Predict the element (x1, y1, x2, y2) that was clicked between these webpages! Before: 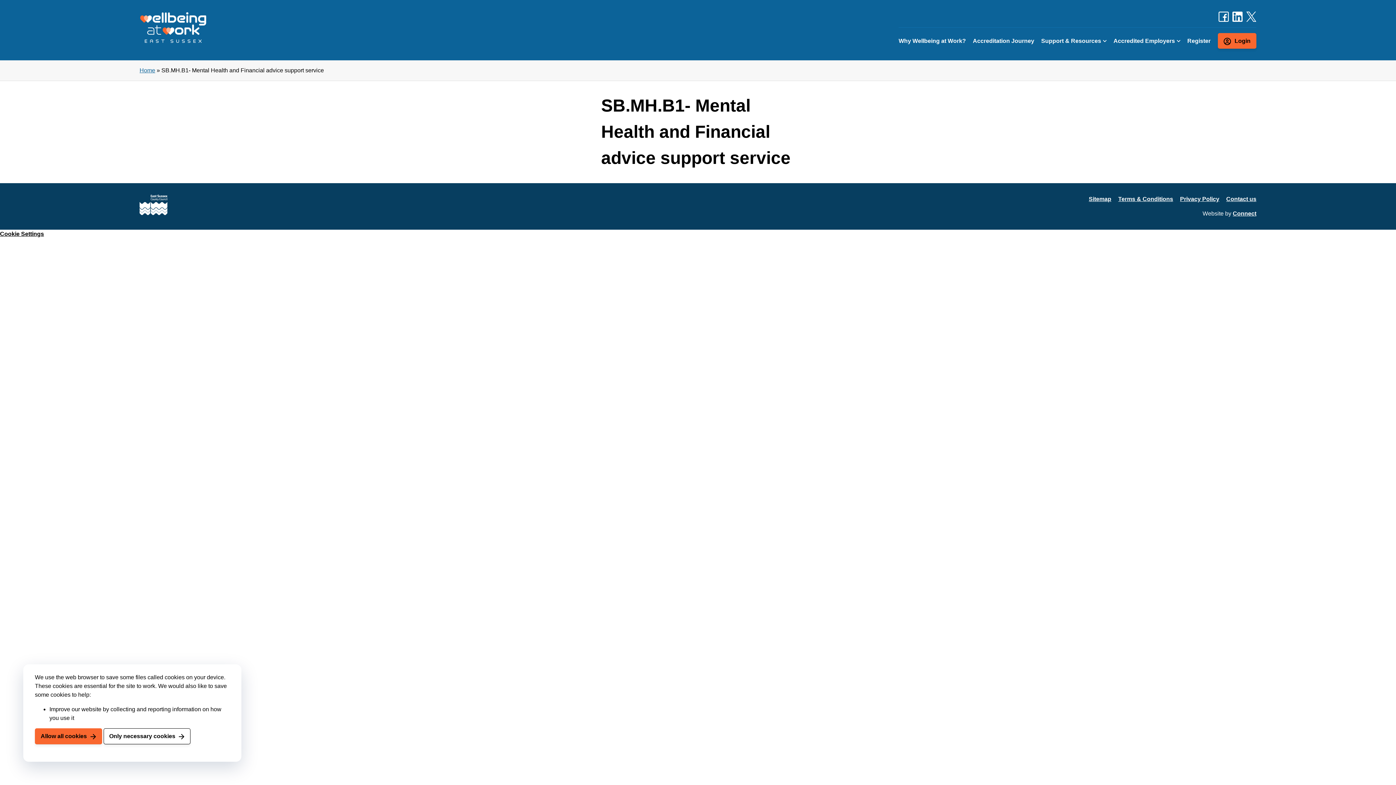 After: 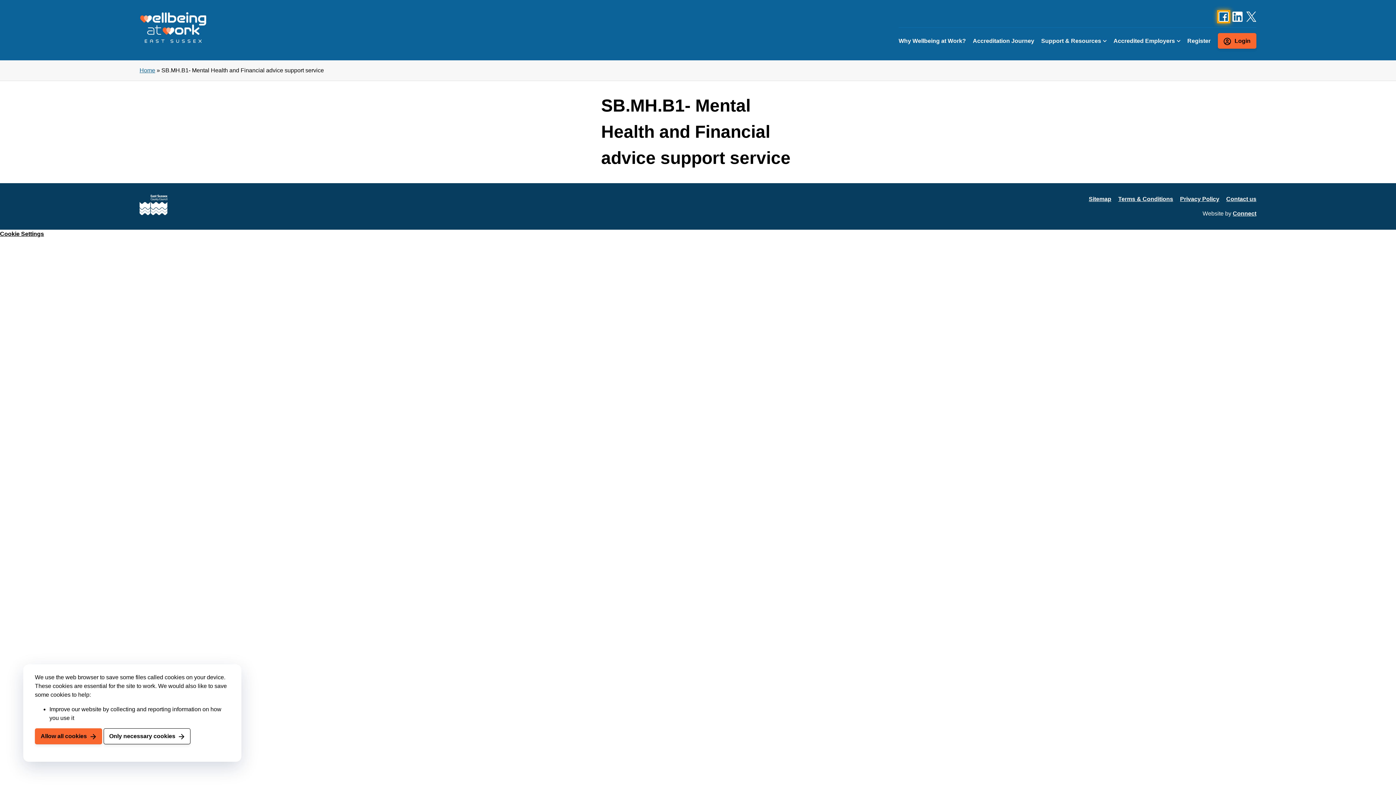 Action: bbox: (1218, 11, 1229, 21)